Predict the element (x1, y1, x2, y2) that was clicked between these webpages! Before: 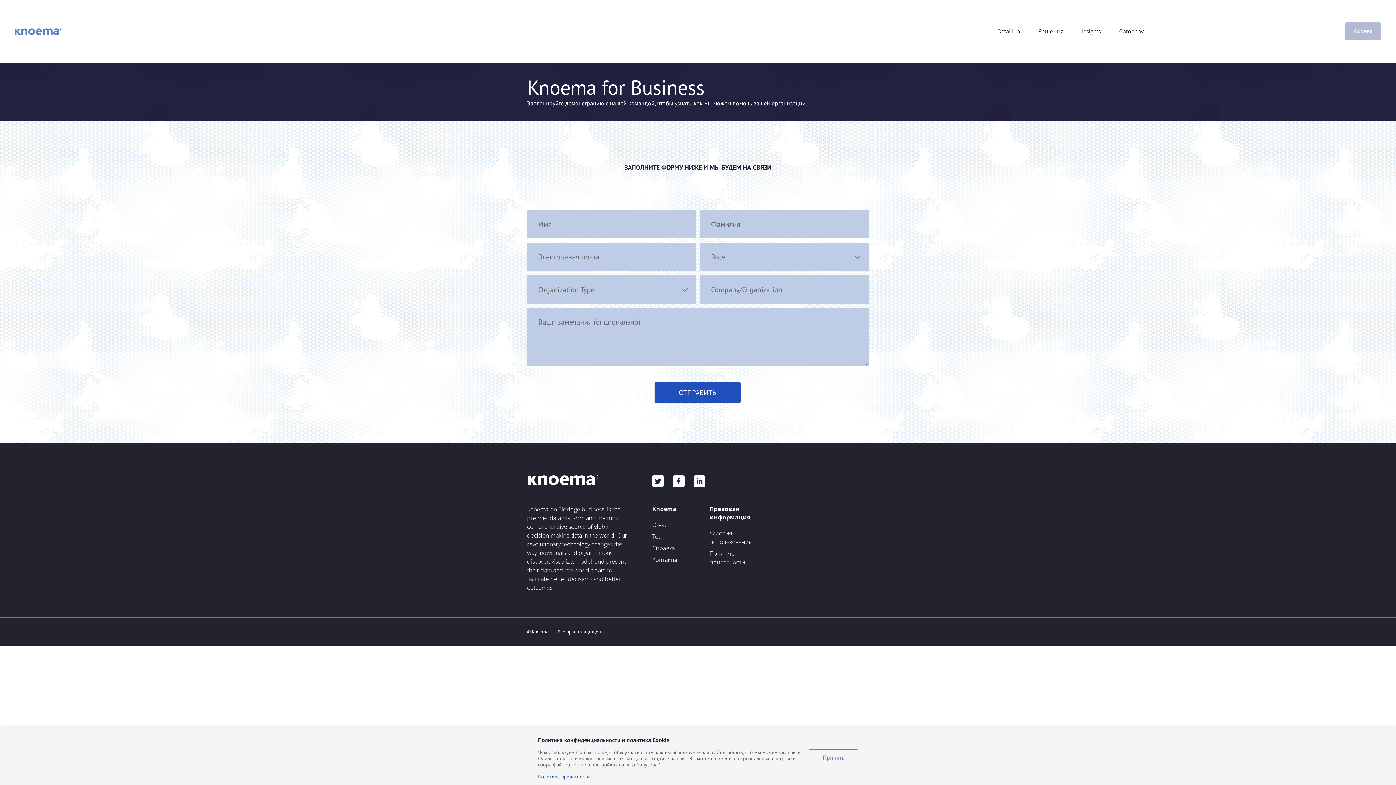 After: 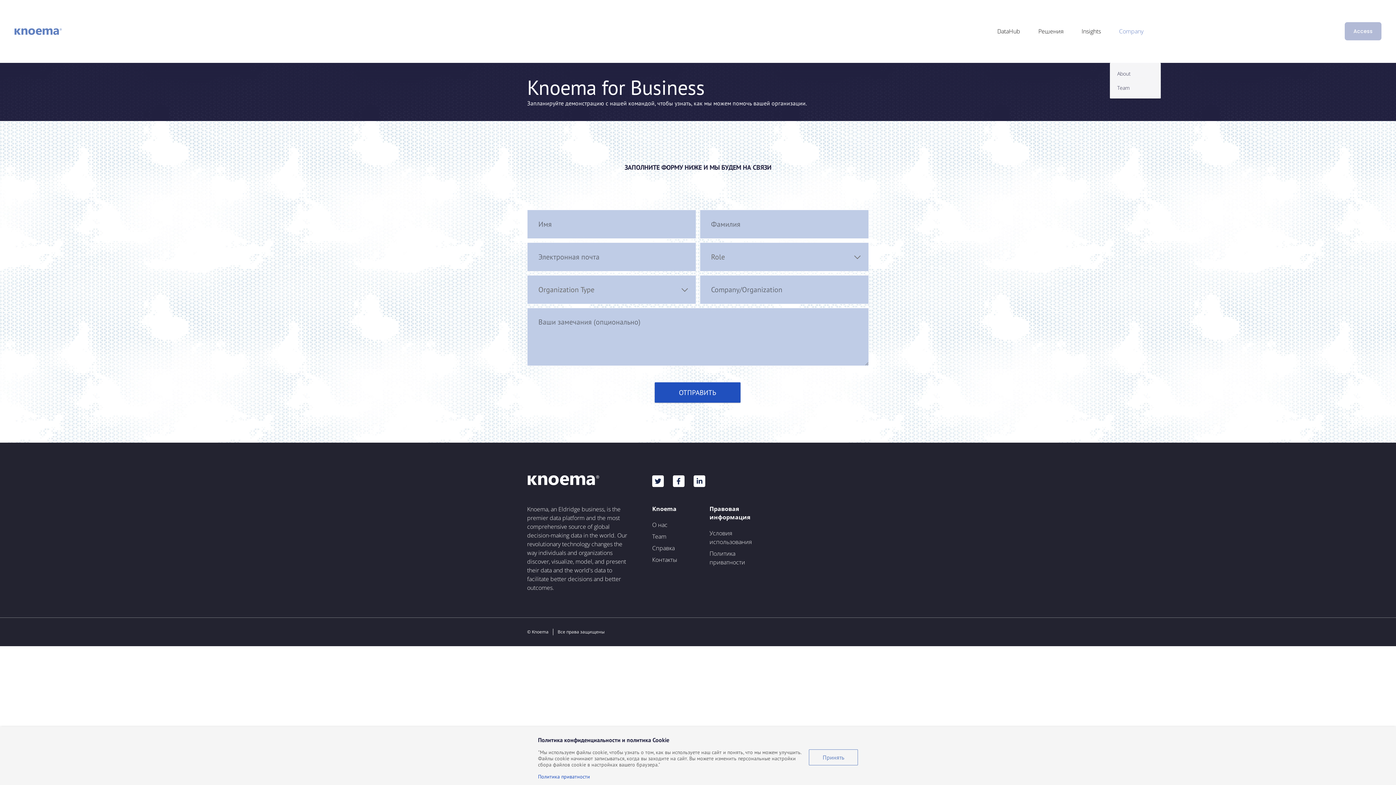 Action: label: Company bbox: (1110, 27, 1152, 35)